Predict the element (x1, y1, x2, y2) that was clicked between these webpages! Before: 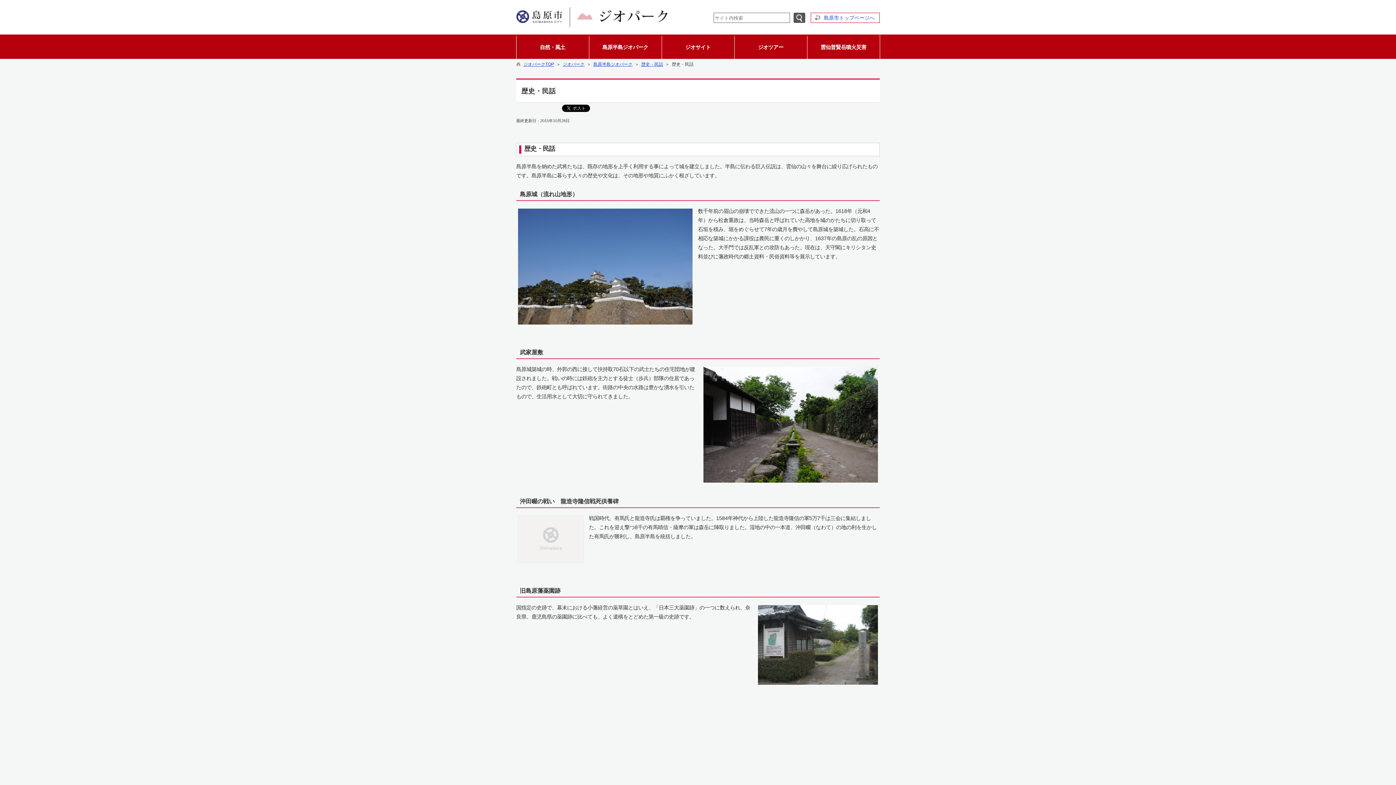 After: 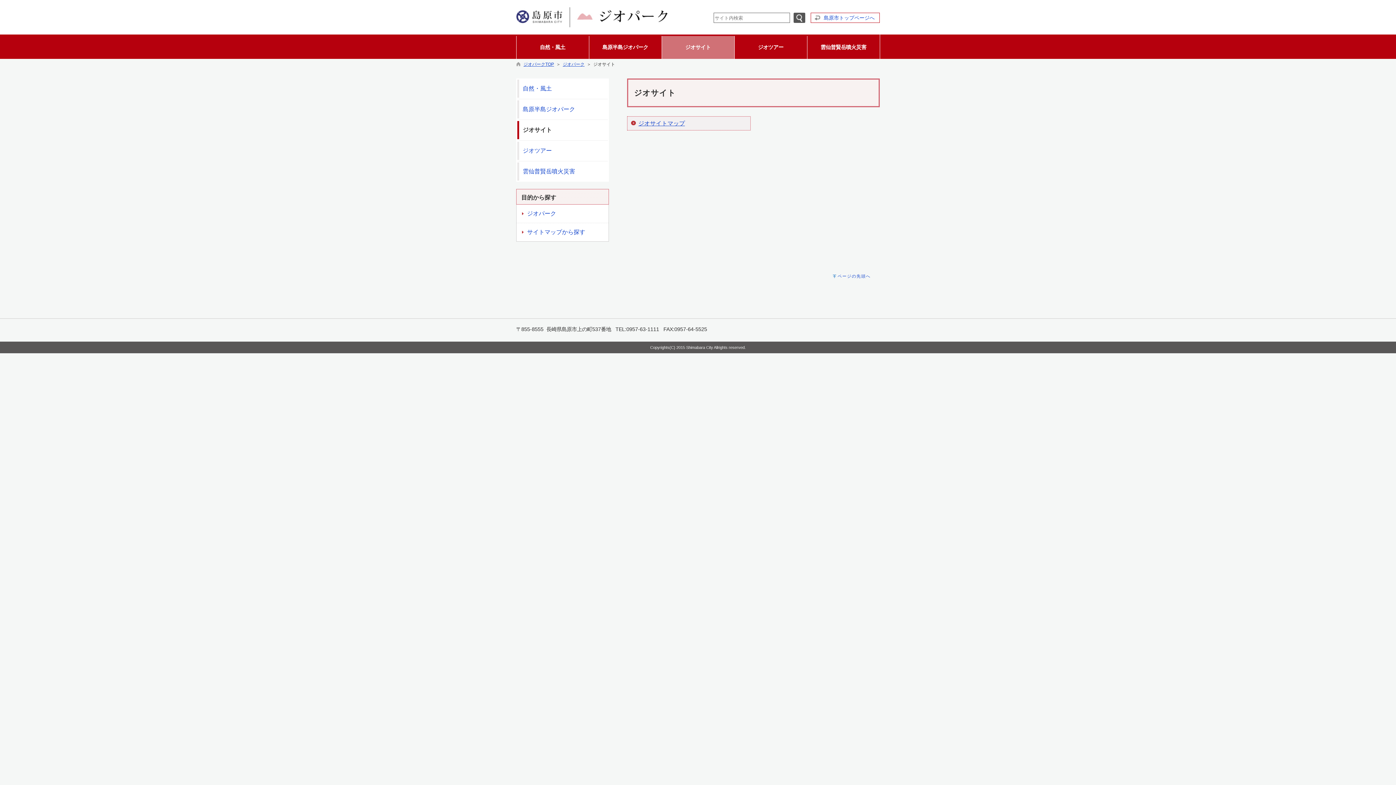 Action: bbox: (662, 36, 733, 58) label: ジオサイト